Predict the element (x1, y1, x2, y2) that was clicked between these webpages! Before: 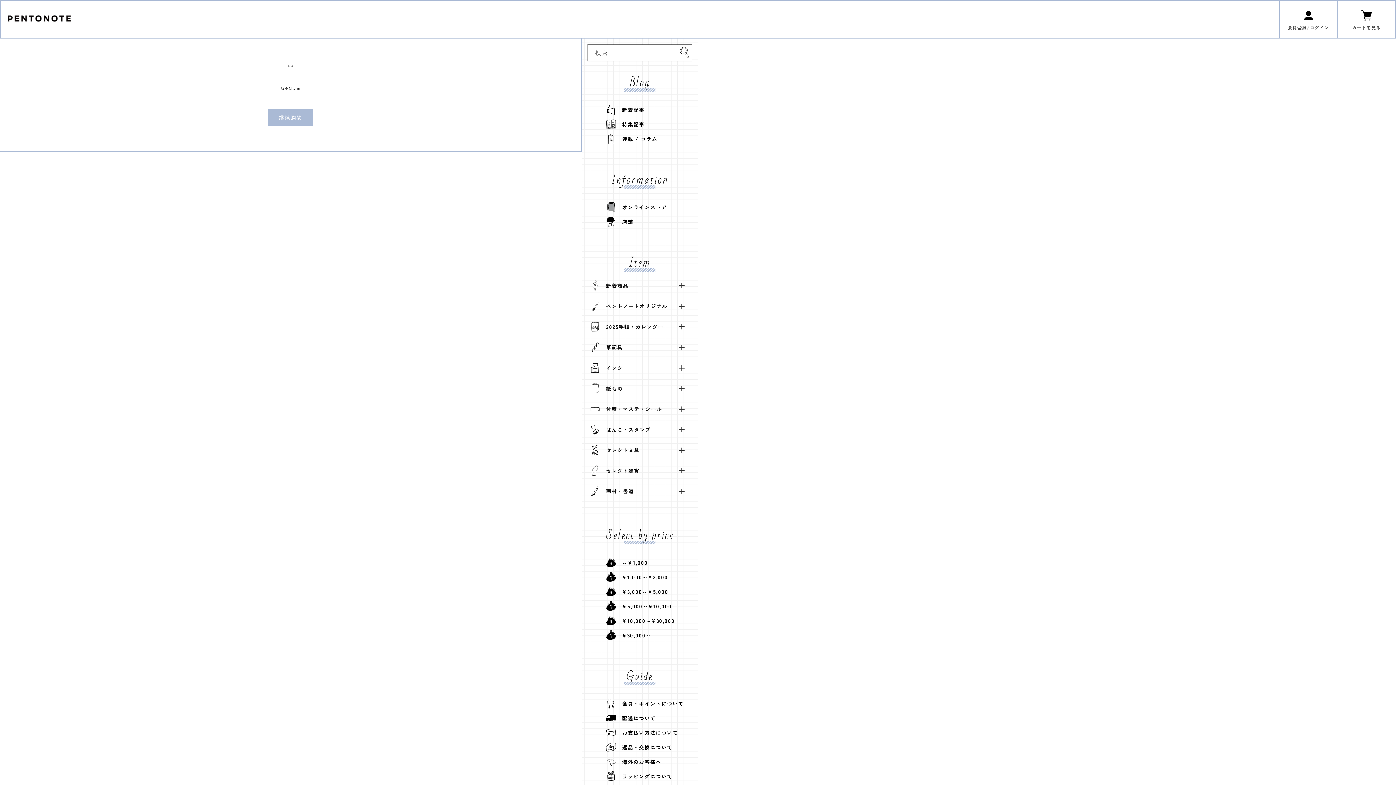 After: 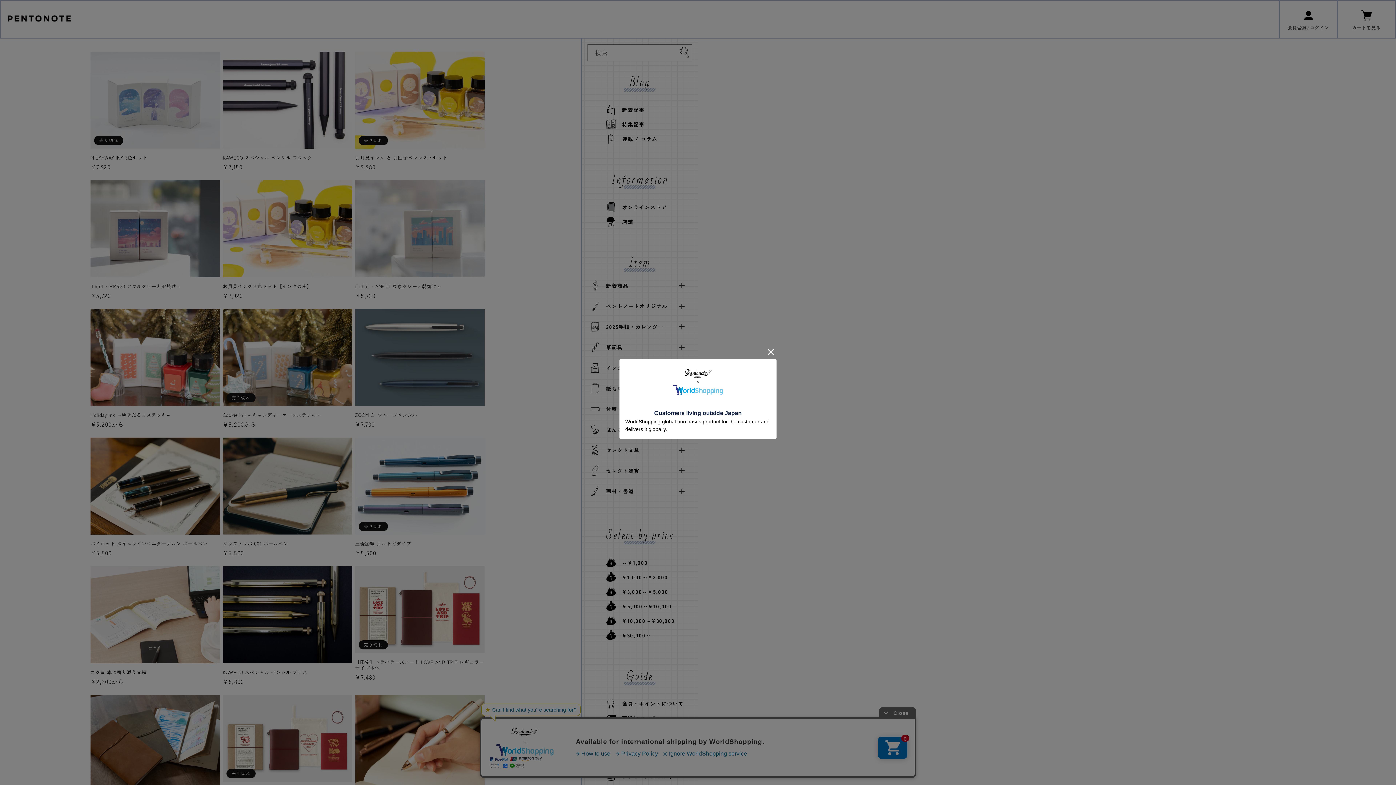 Action: label: 　¥5,000～¥10,000 bbox: (605, 601, 688, 615)